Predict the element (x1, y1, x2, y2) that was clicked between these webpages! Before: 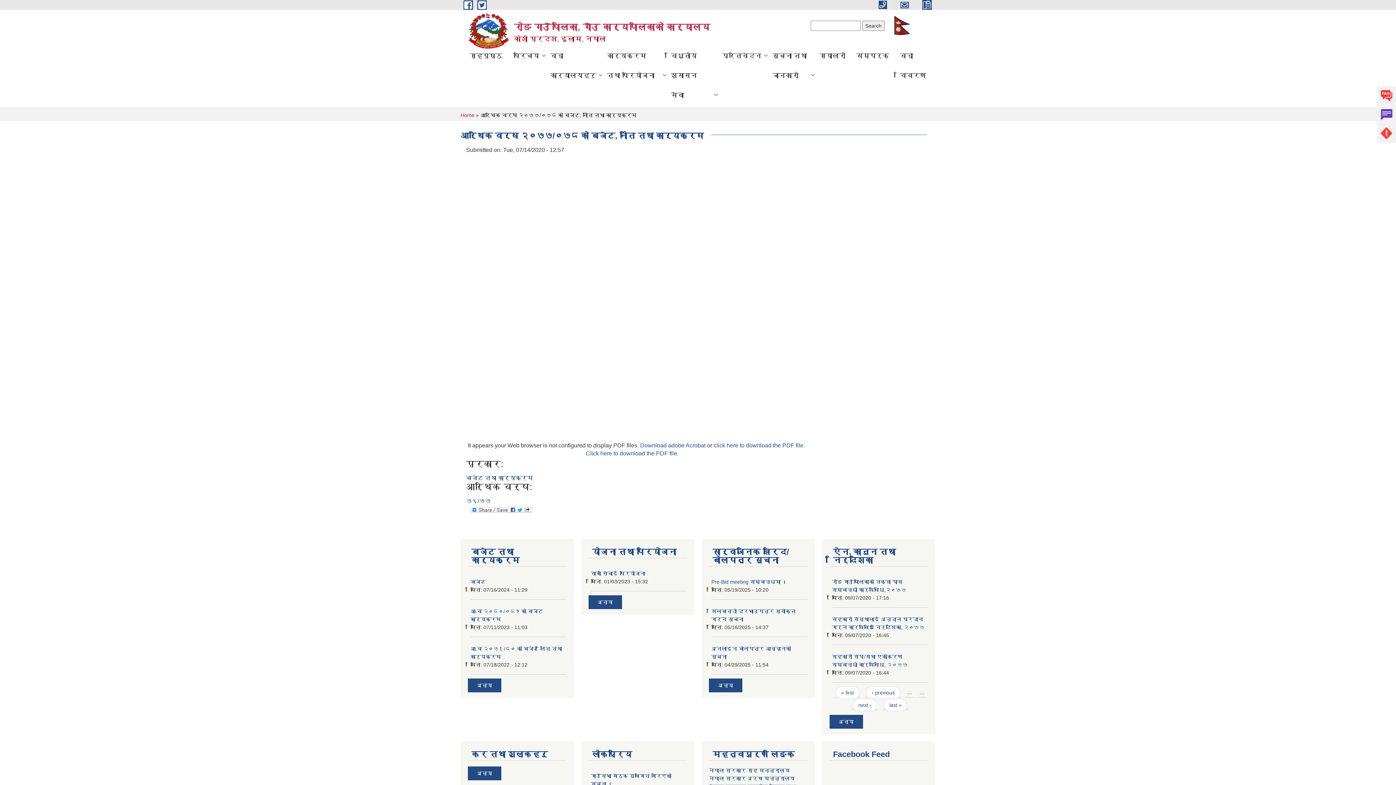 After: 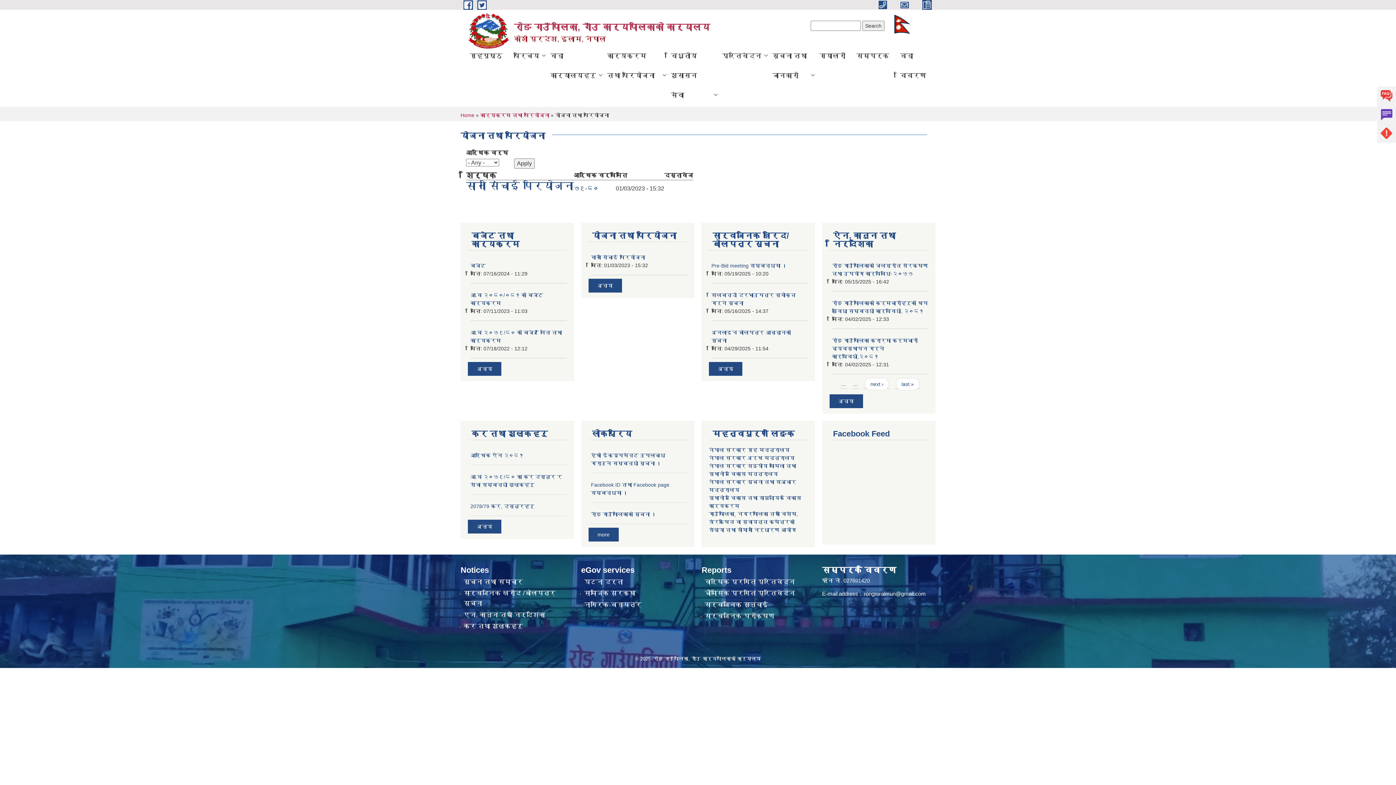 Action: label: अन्य bbox: (597, 599, 612, 605)